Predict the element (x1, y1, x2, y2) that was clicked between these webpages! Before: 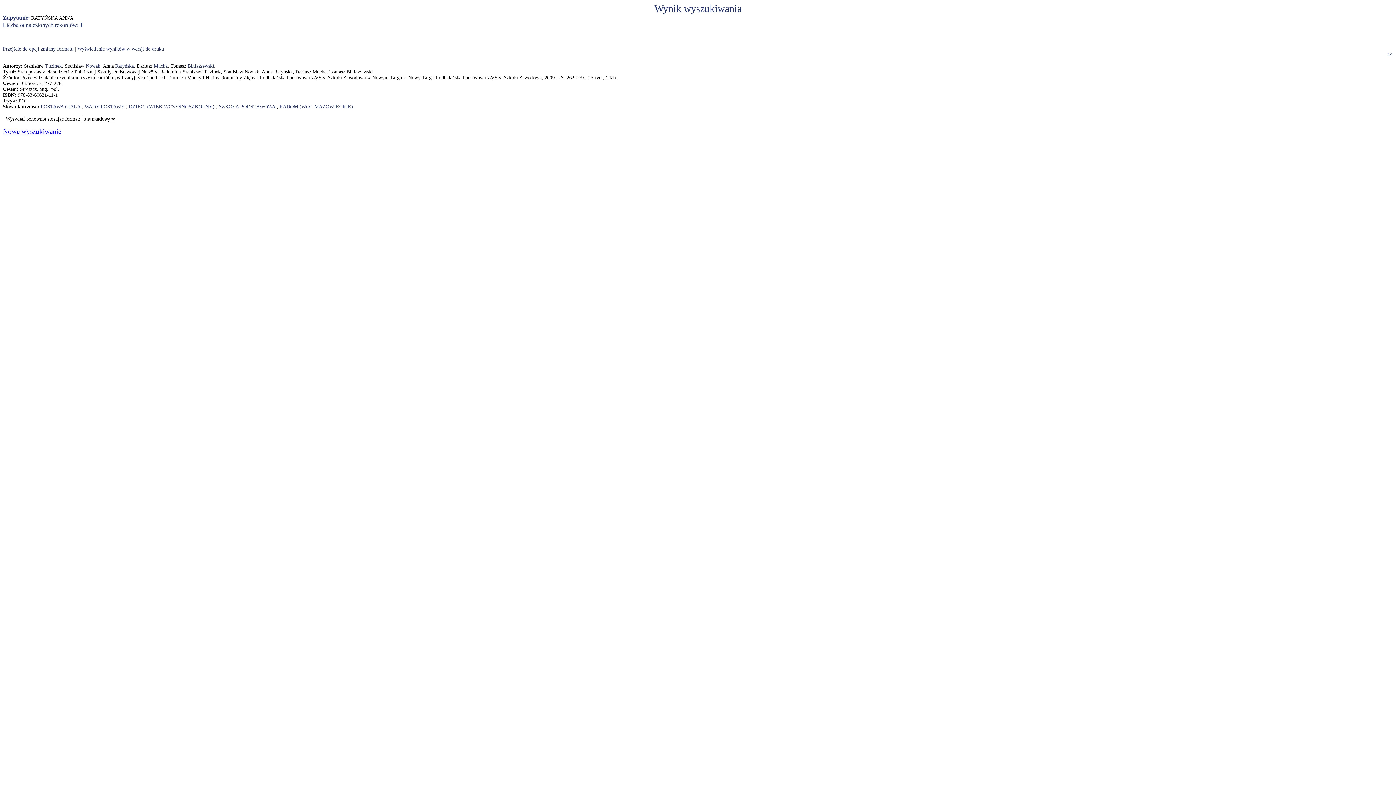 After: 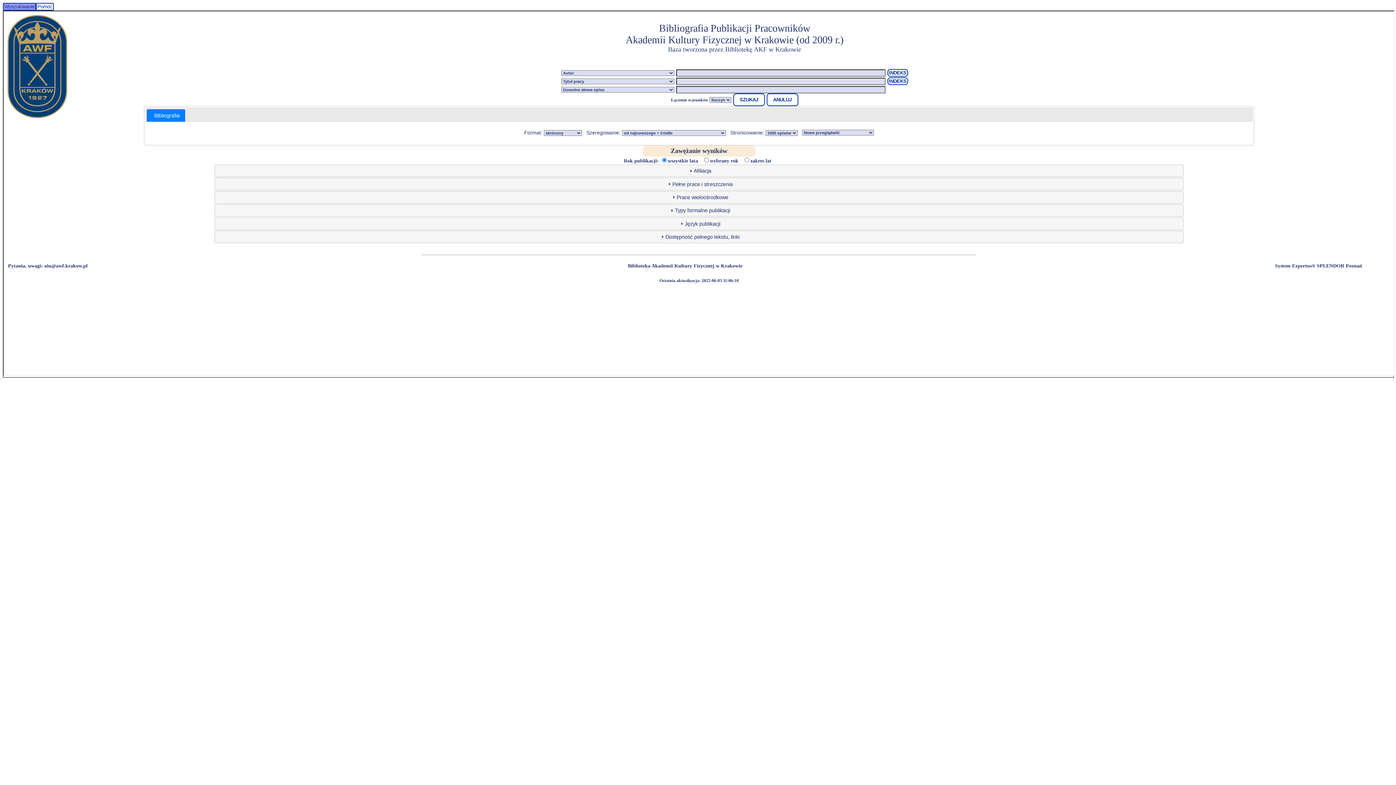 Action: bbox: (2, 127, 61, 135) label: Nowe wyszukiwanie